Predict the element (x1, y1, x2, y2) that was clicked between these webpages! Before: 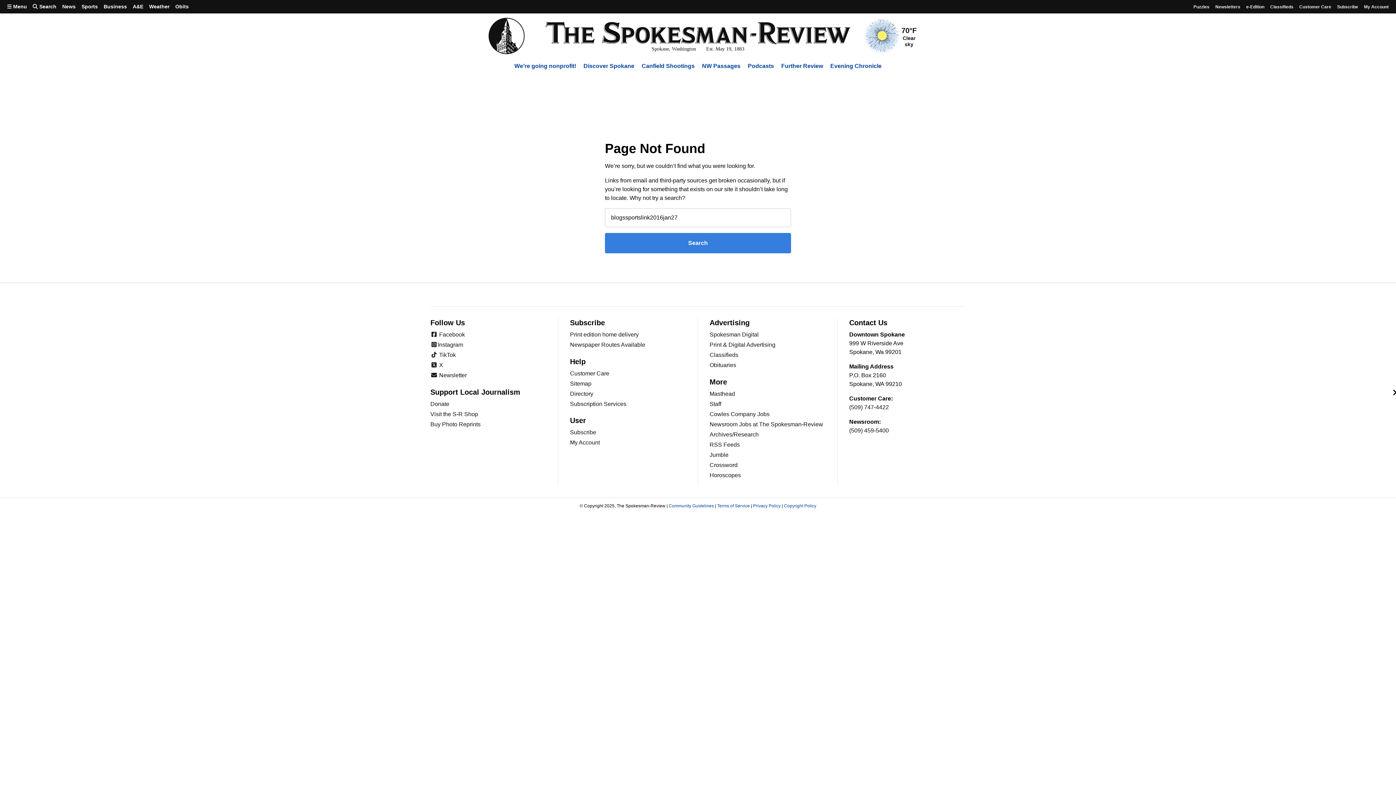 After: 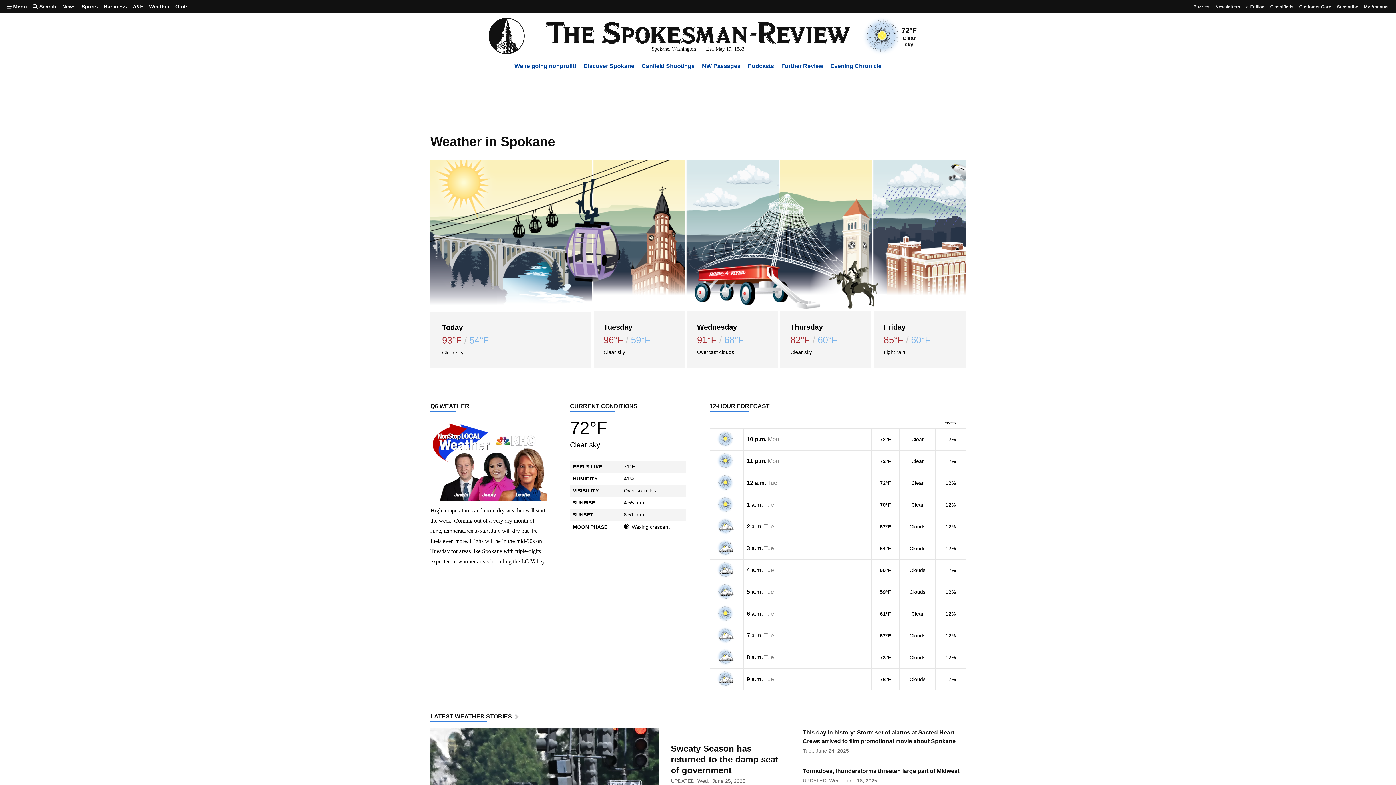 Action: bbox: (146, 0, 172, 13) label: Weather